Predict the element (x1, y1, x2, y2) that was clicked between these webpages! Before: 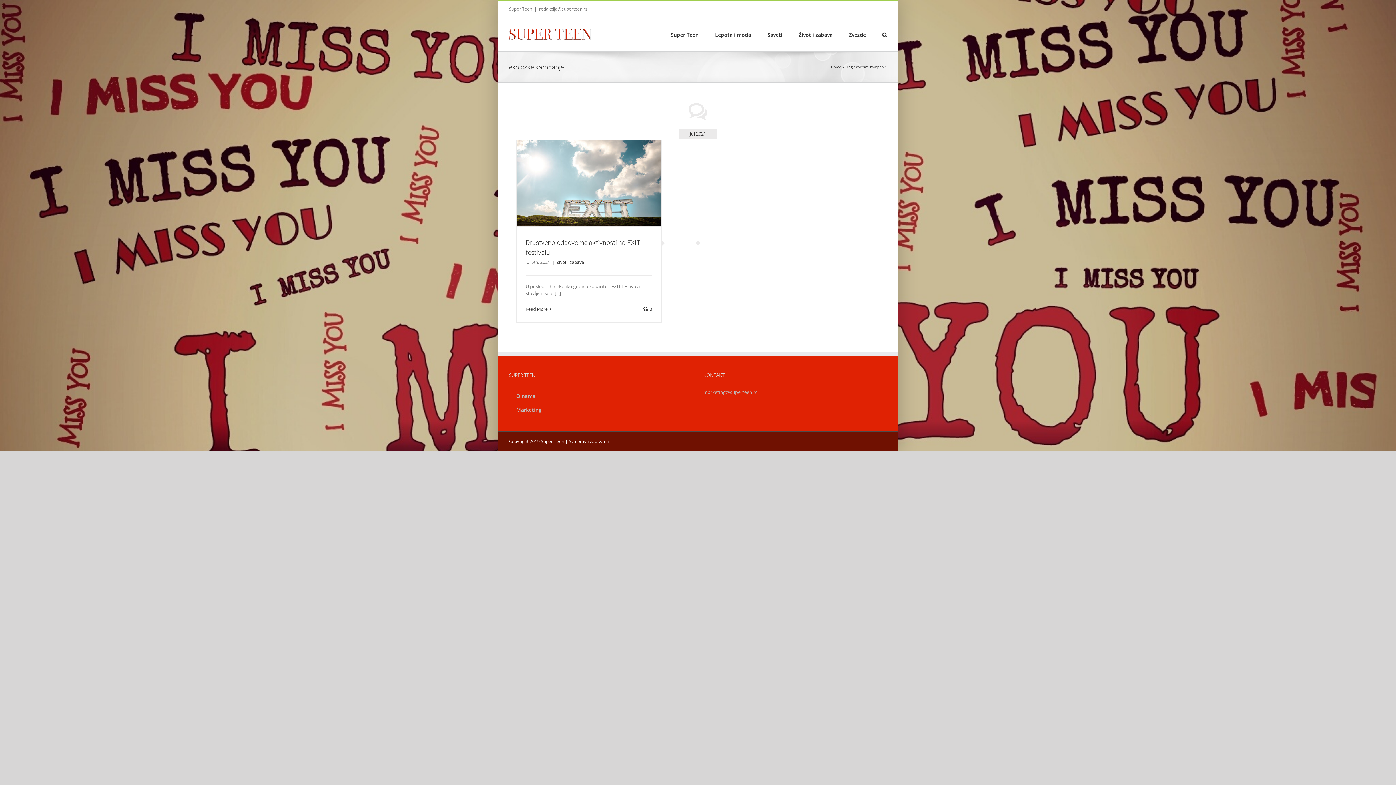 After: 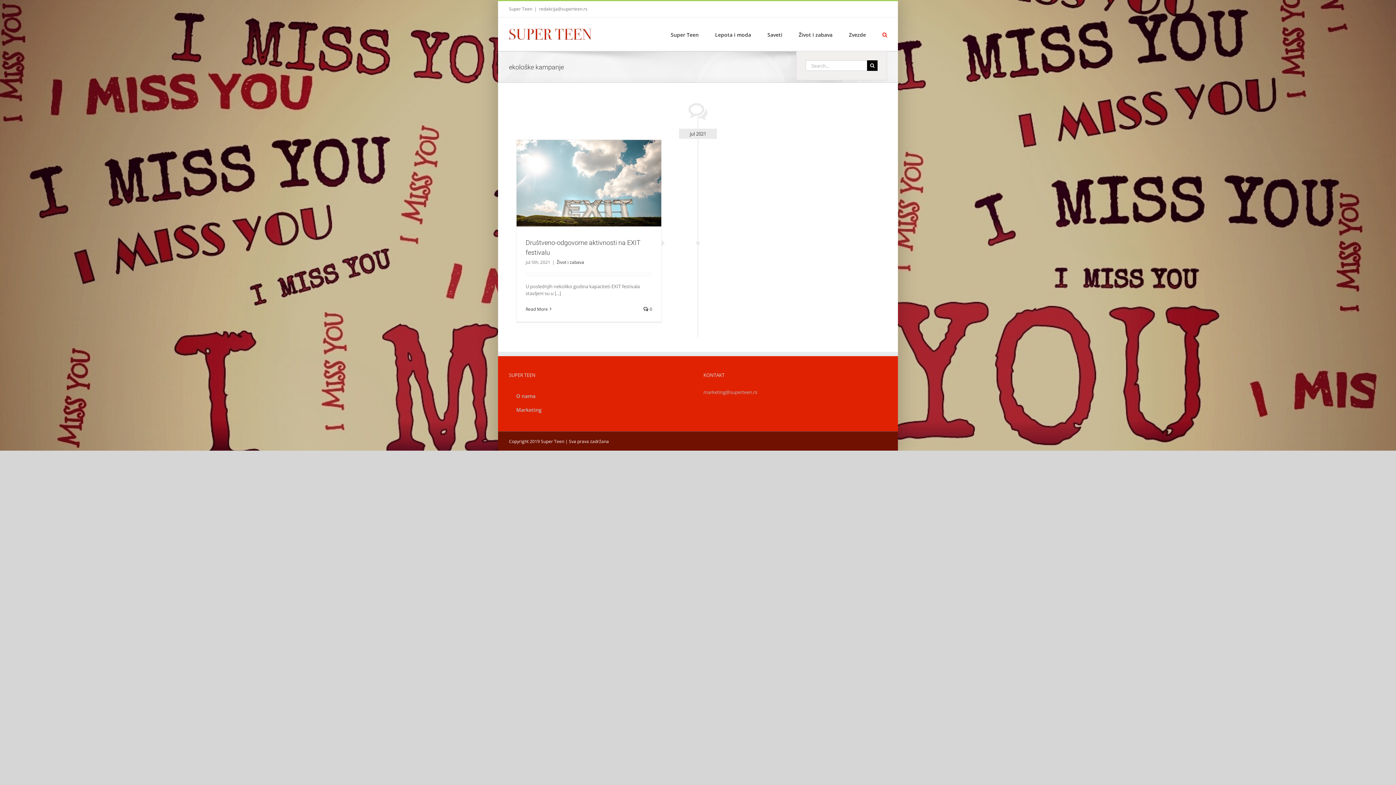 Action: bbox: (882, 17, 887, 50) label: Search